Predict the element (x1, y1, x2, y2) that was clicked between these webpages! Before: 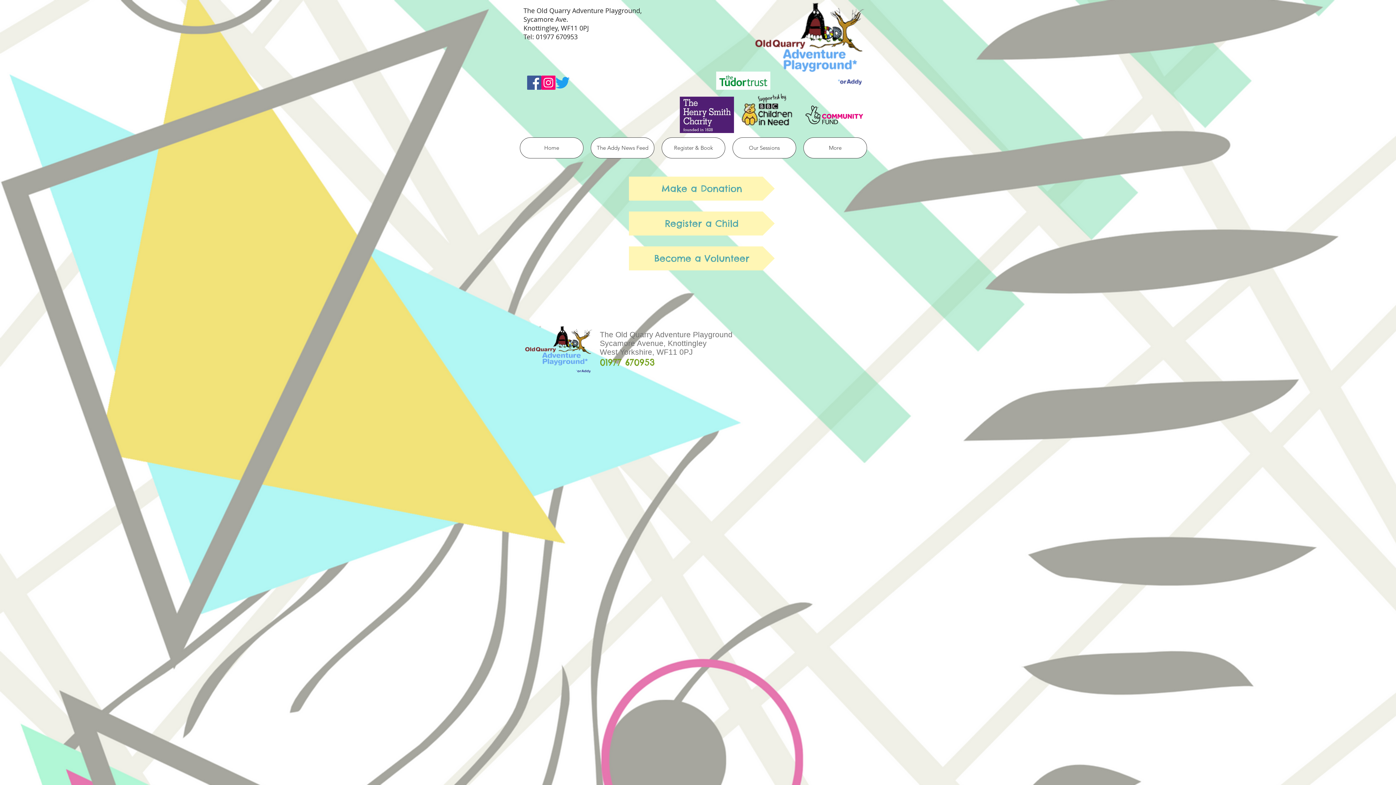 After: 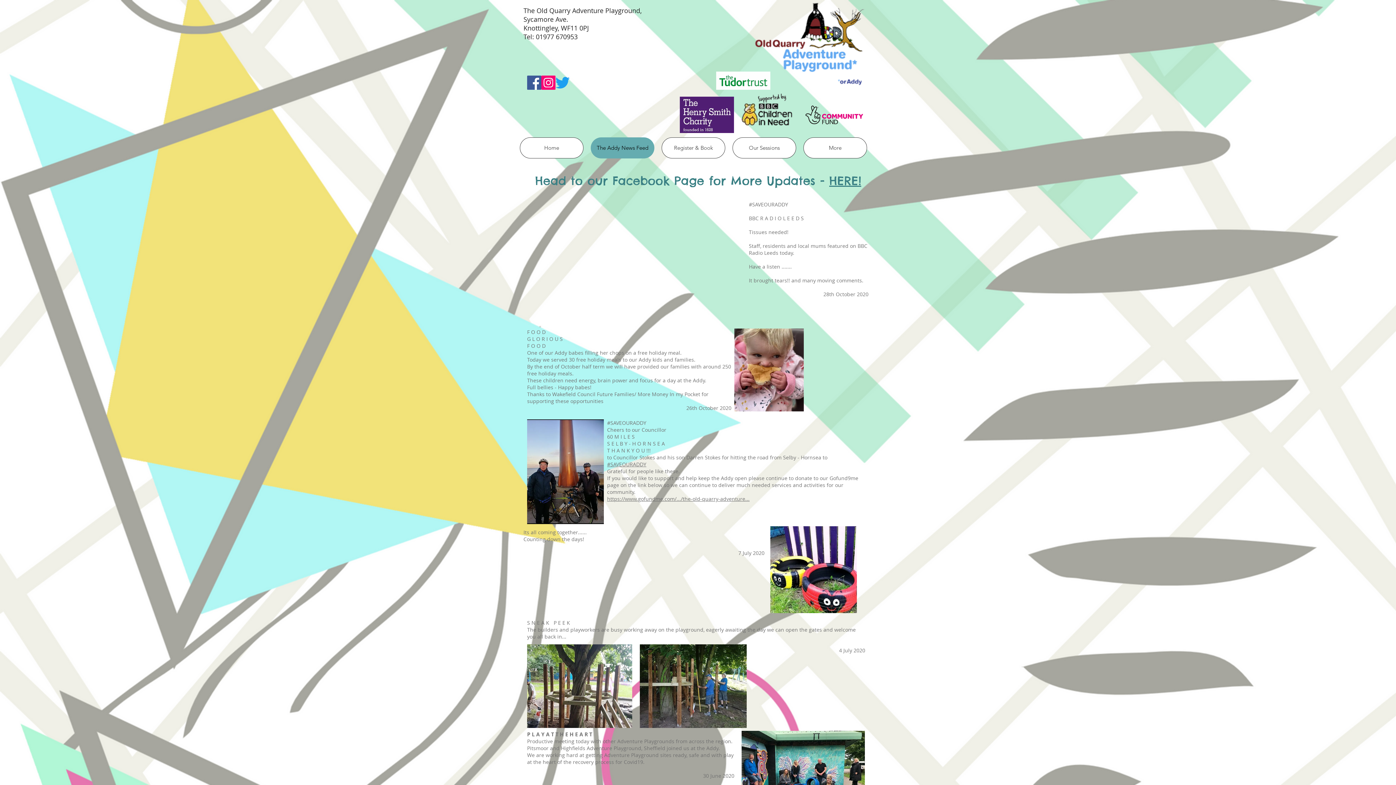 Action: bbox: (590, 137, 654, 158) label: The Addy News Feed